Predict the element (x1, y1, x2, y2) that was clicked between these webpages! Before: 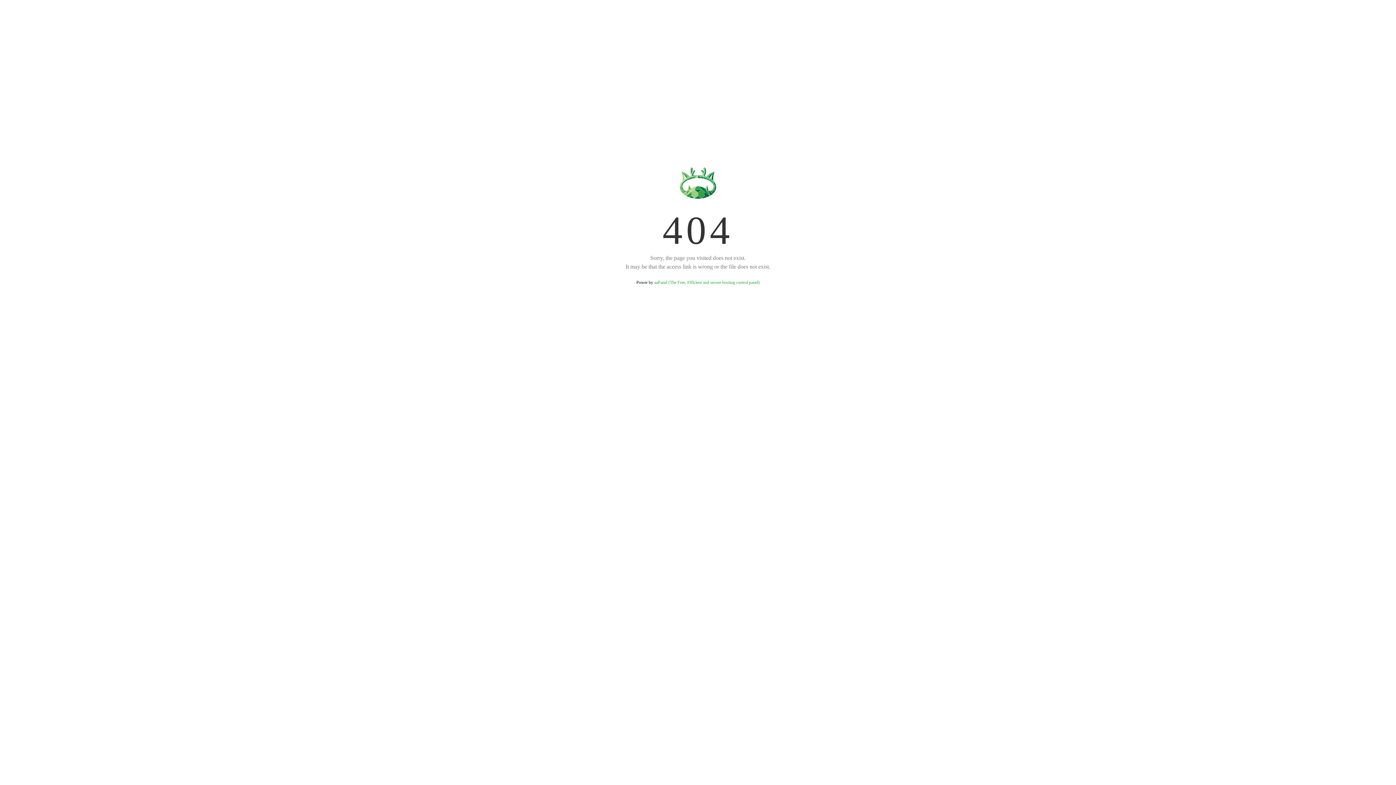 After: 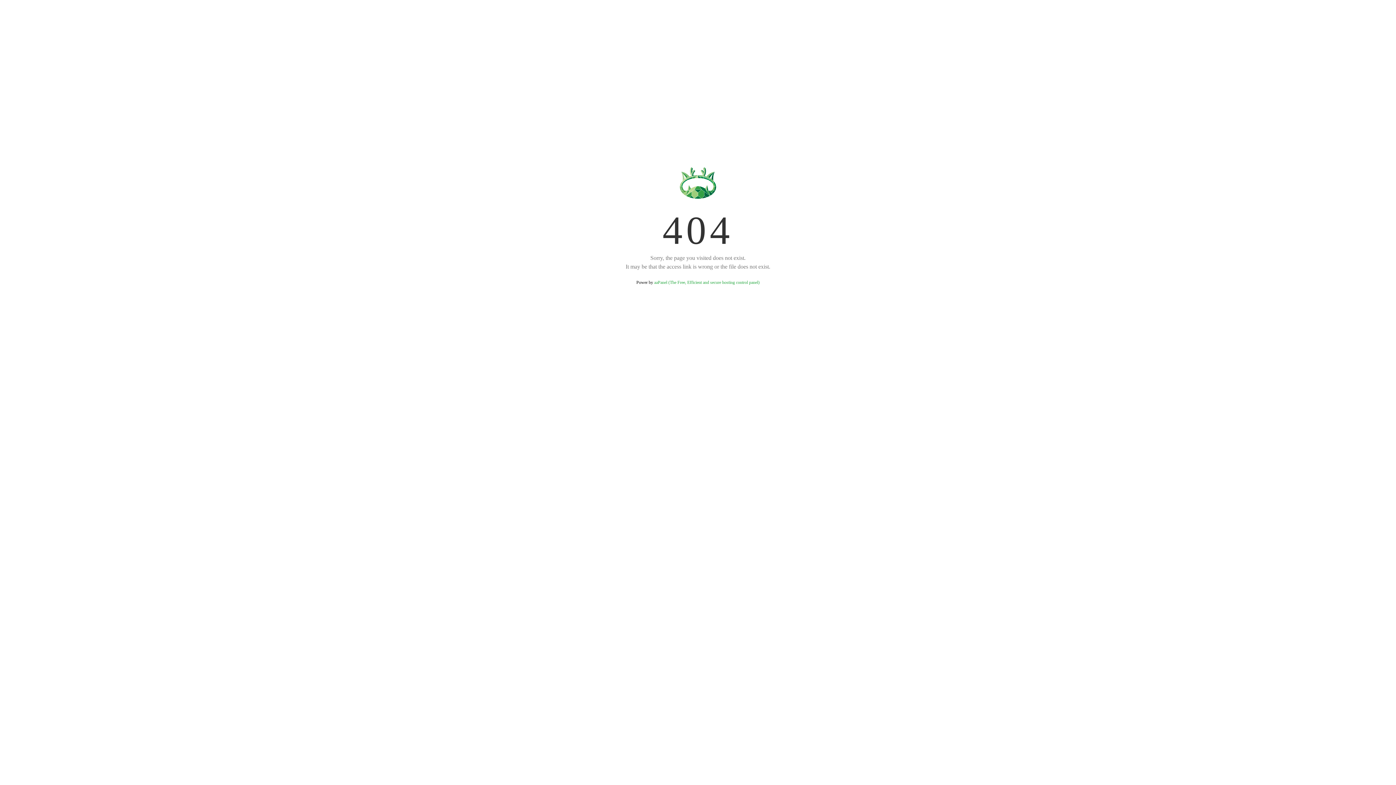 Action: label: aaPanel (The Free, Efficient and secure hosting control panel) bbox: (654, 280, 759, 285)